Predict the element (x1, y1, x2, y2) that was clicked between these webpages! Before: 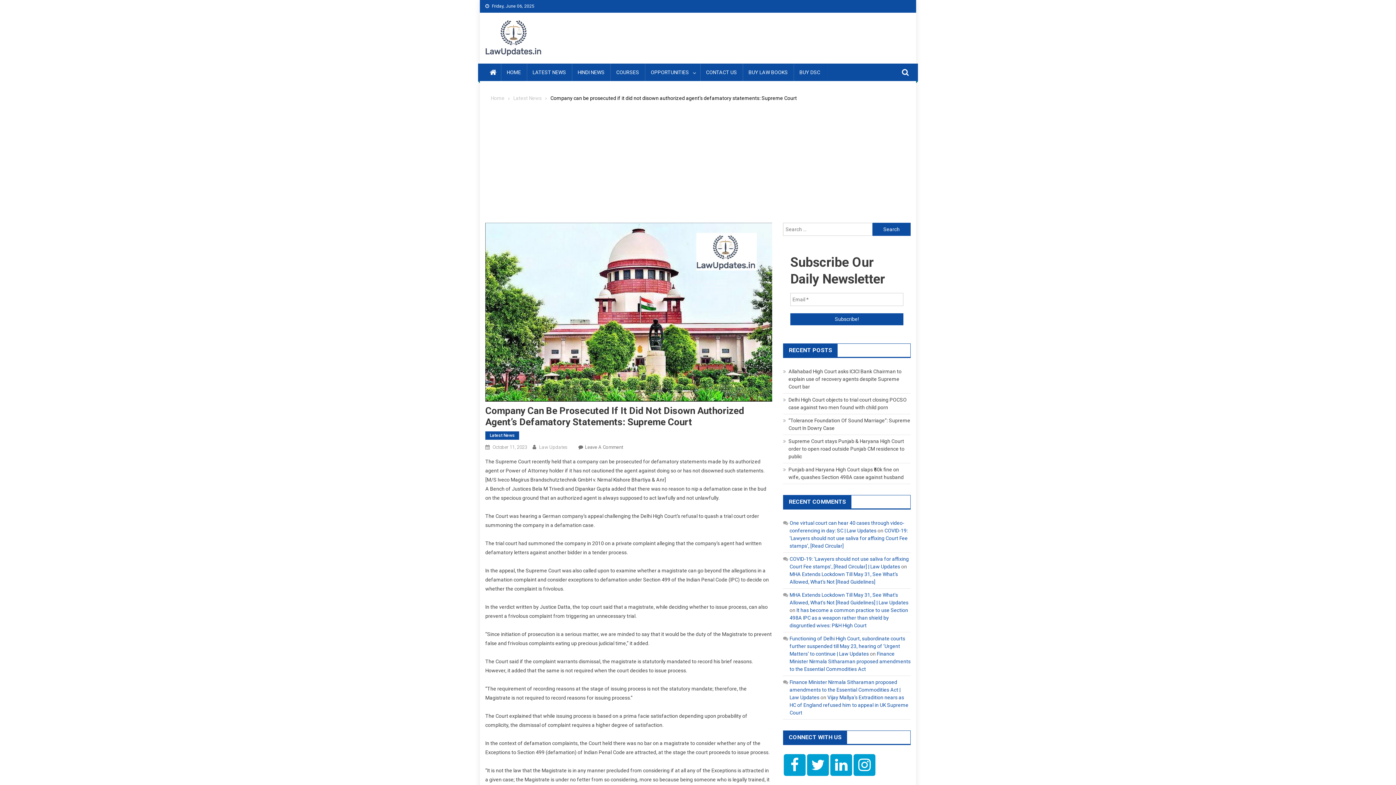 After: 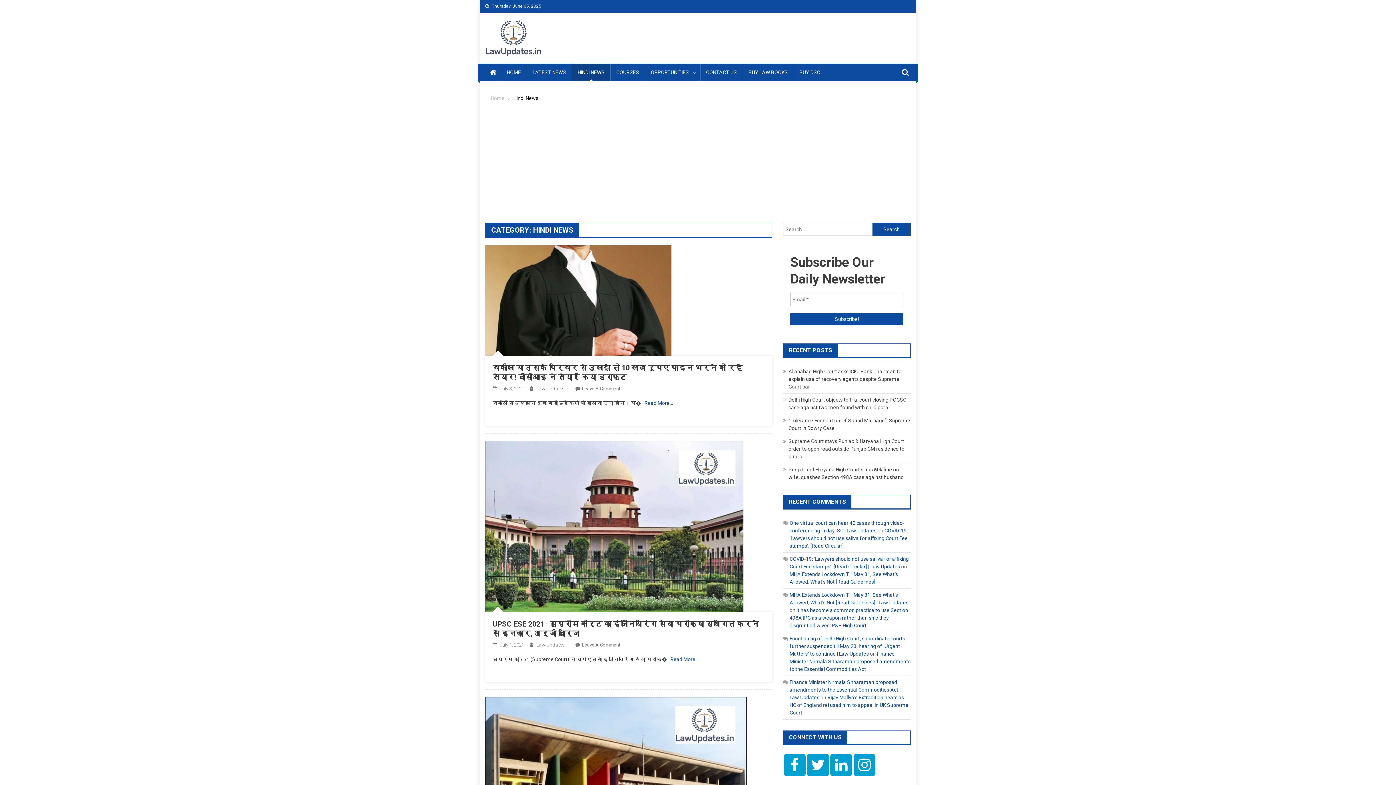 Action: label: HINDI NEWS bbox: (572, 63, 610, 81)